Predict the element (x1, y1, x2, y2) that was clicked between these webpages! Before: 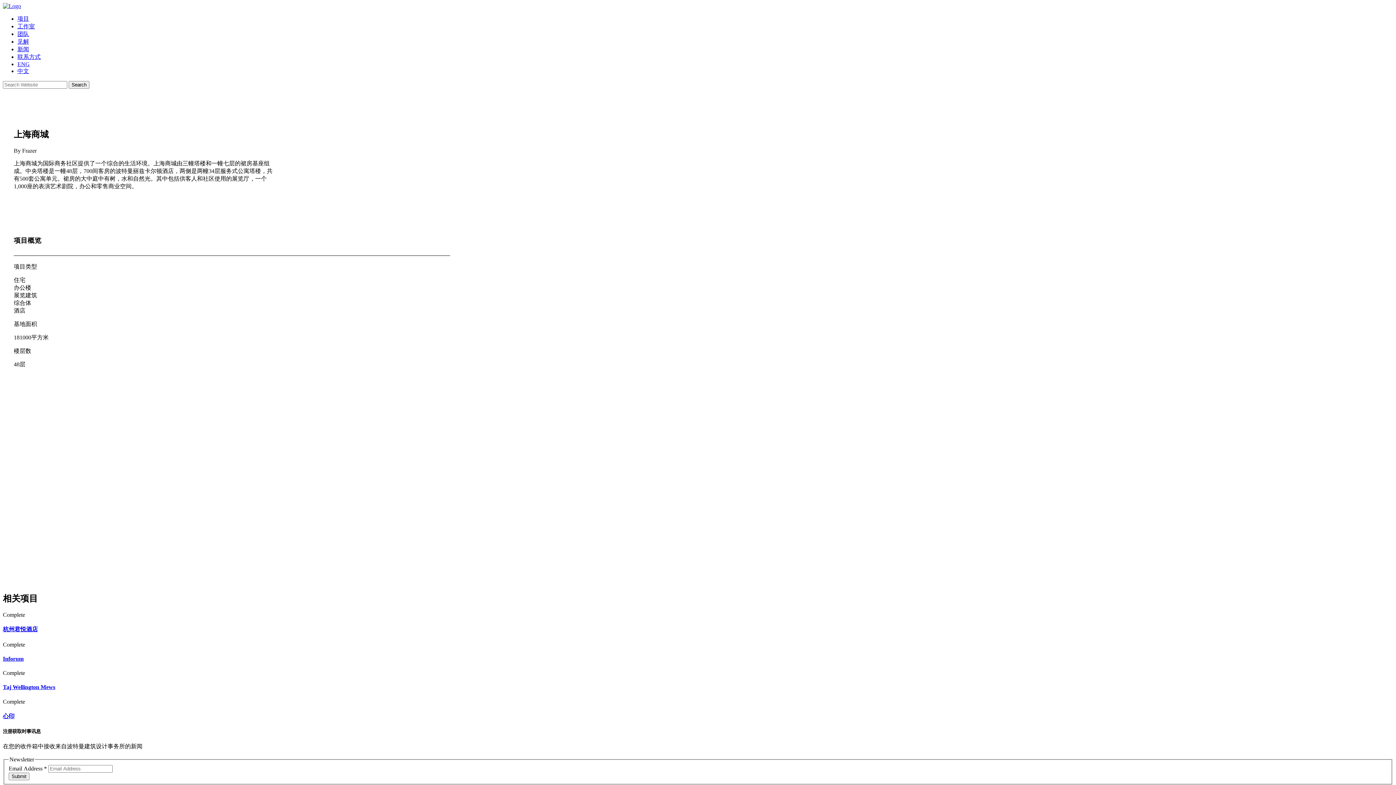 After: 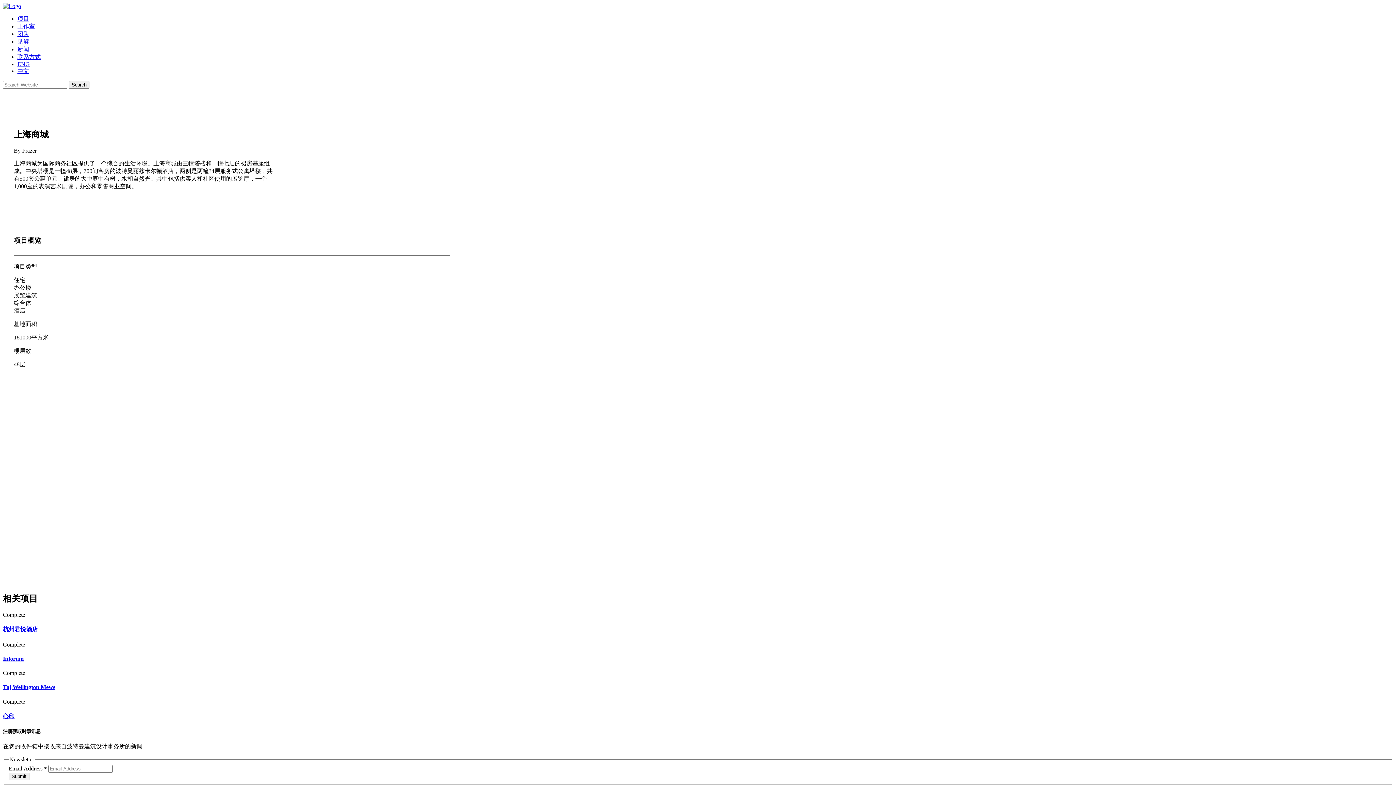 Action: label: Submit bbox: (8, 773, 29, 780)